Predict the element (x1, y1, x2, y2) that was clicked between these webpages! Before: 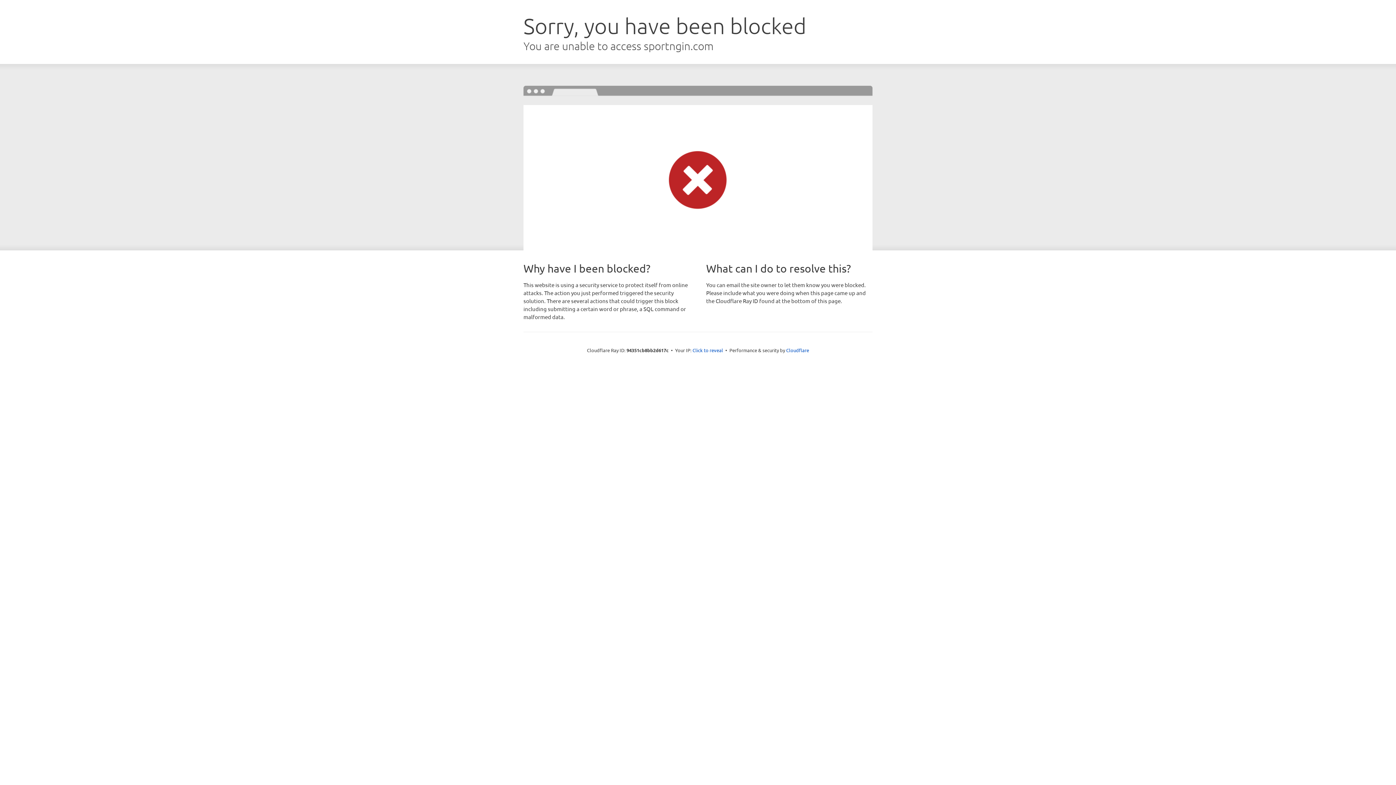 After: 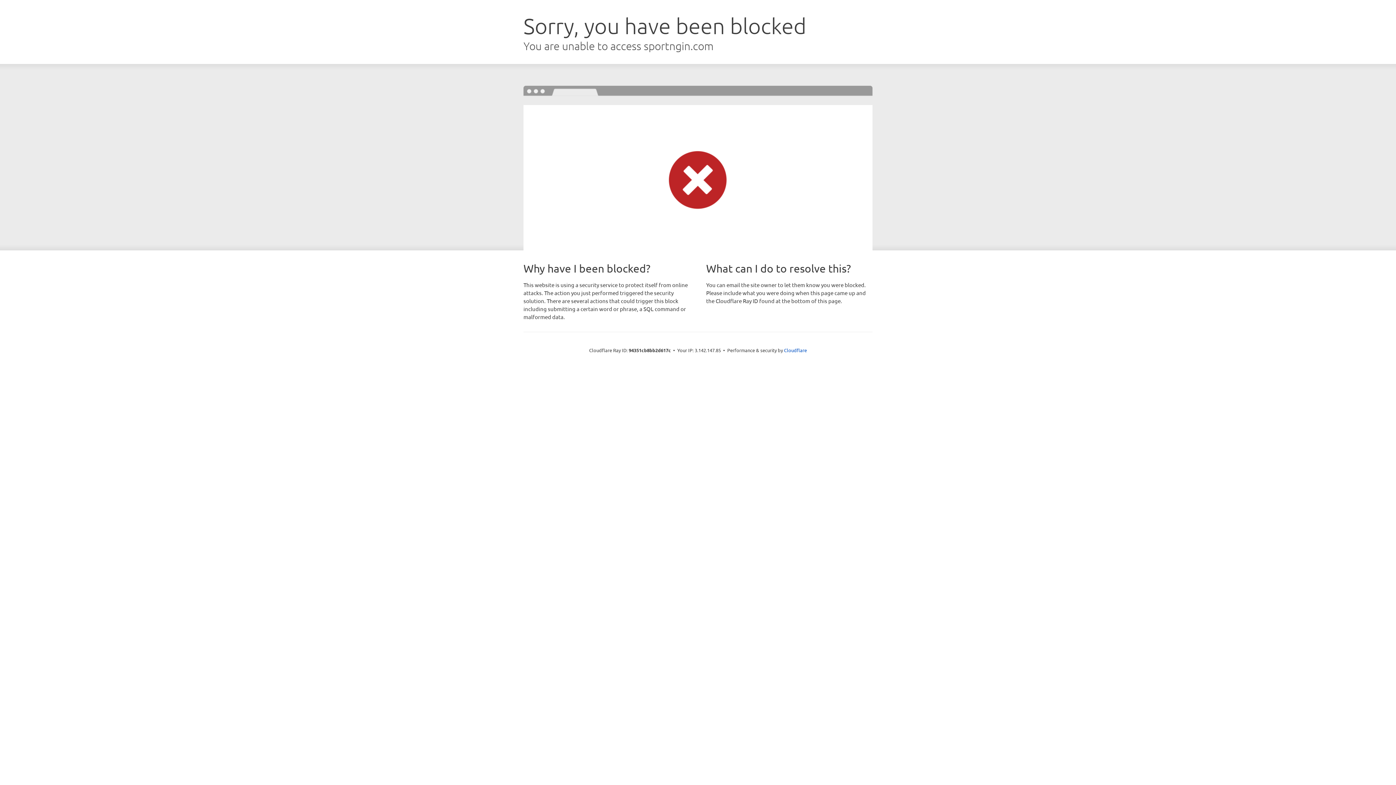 Action: bbox: (692, 346, 723, 353) label: Click to reveal